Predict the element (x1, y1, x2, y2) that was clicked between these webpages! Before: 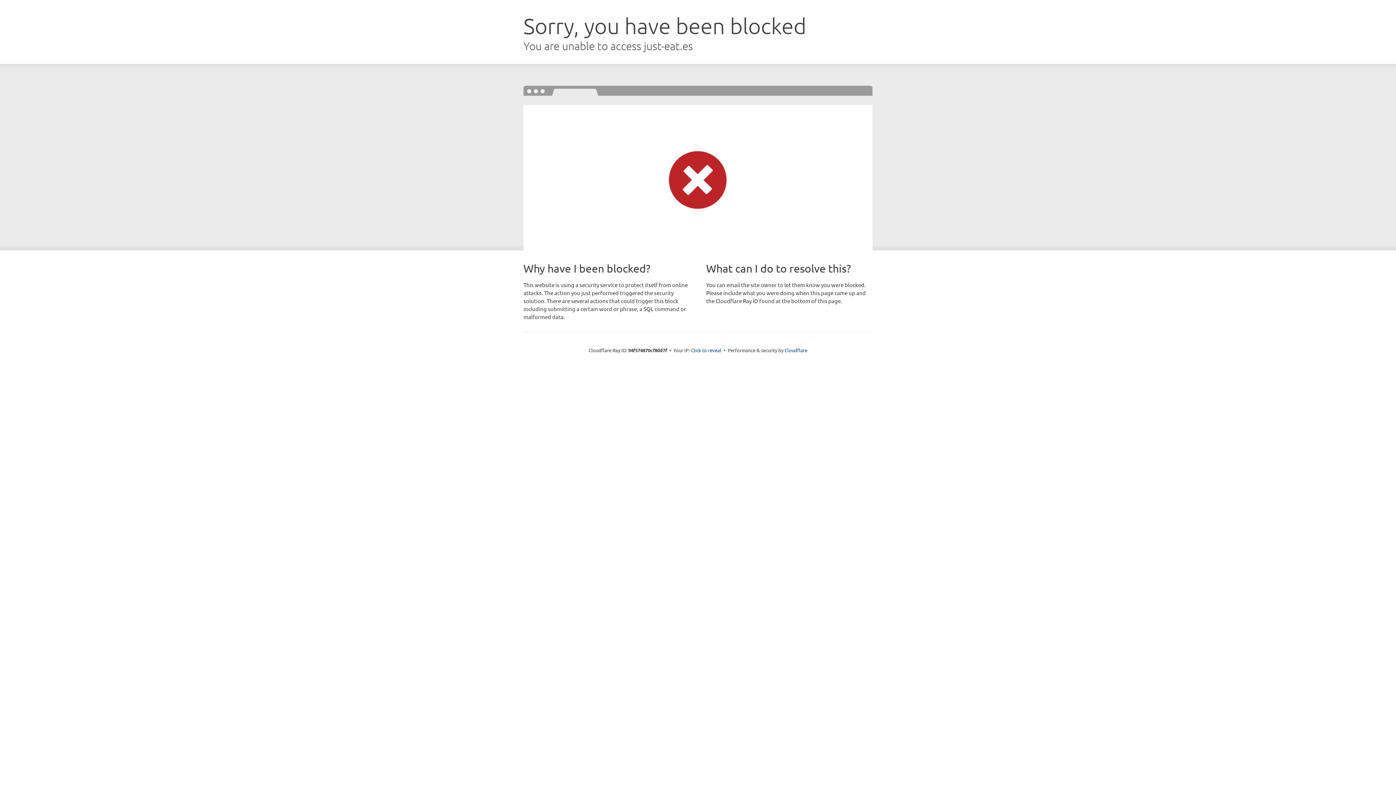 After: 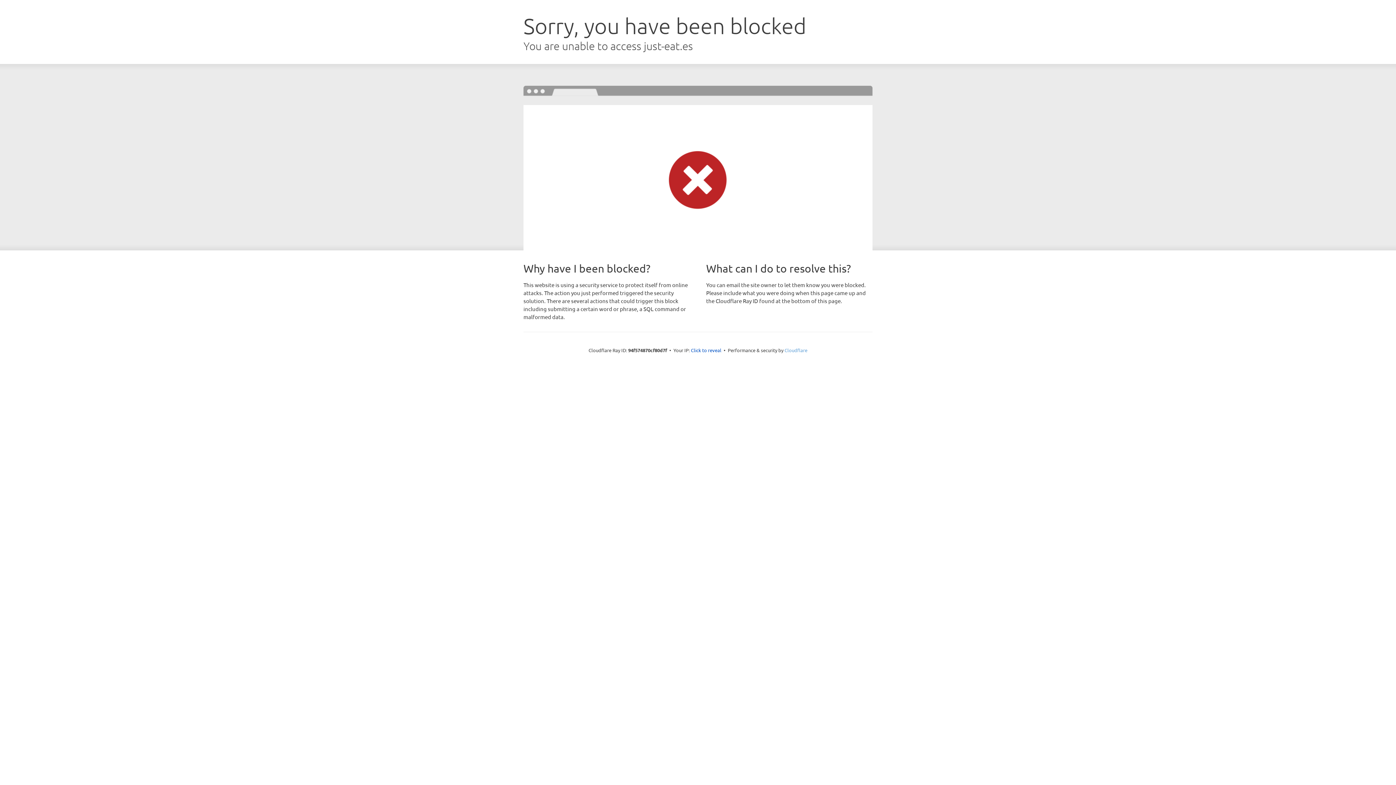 Action: bbox: (784, 347, 807, 353) label: Cloudflare